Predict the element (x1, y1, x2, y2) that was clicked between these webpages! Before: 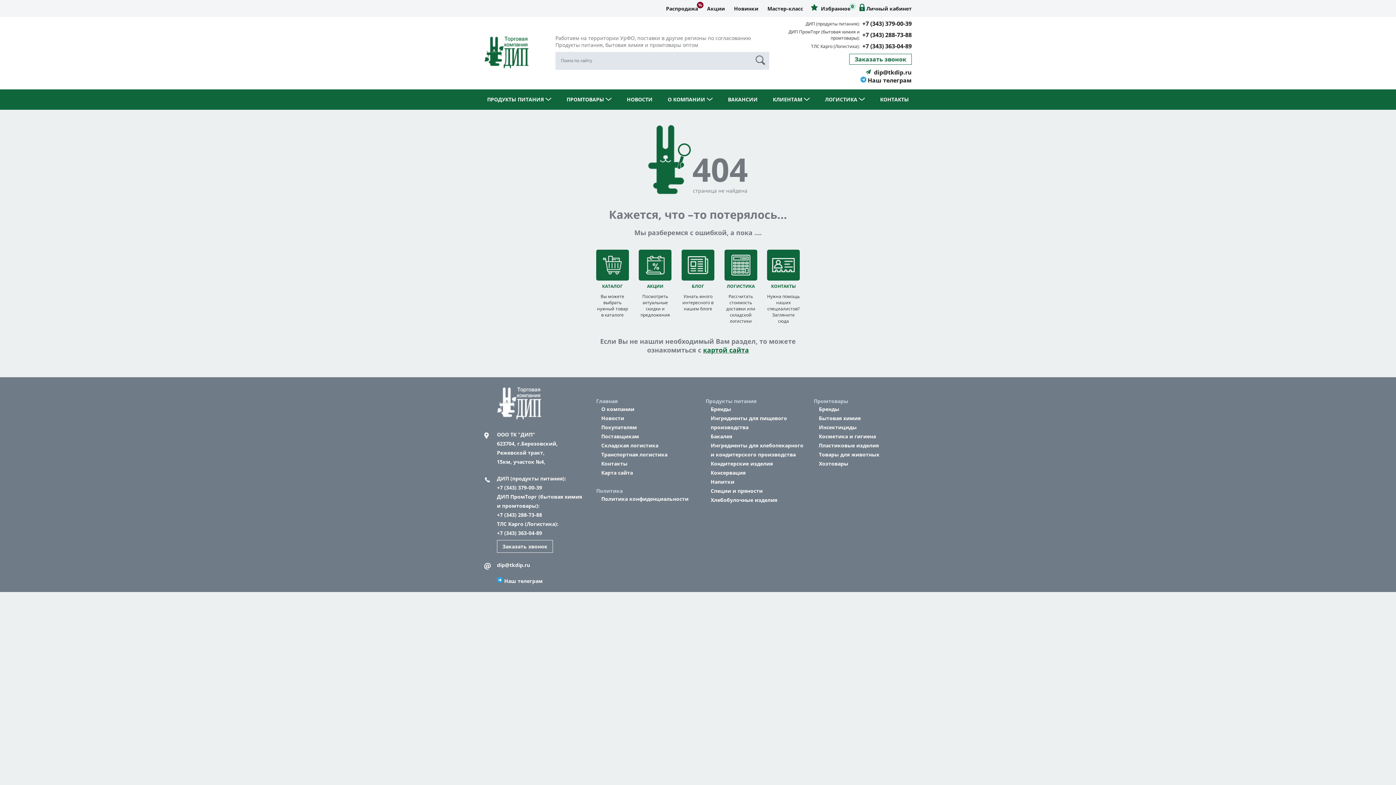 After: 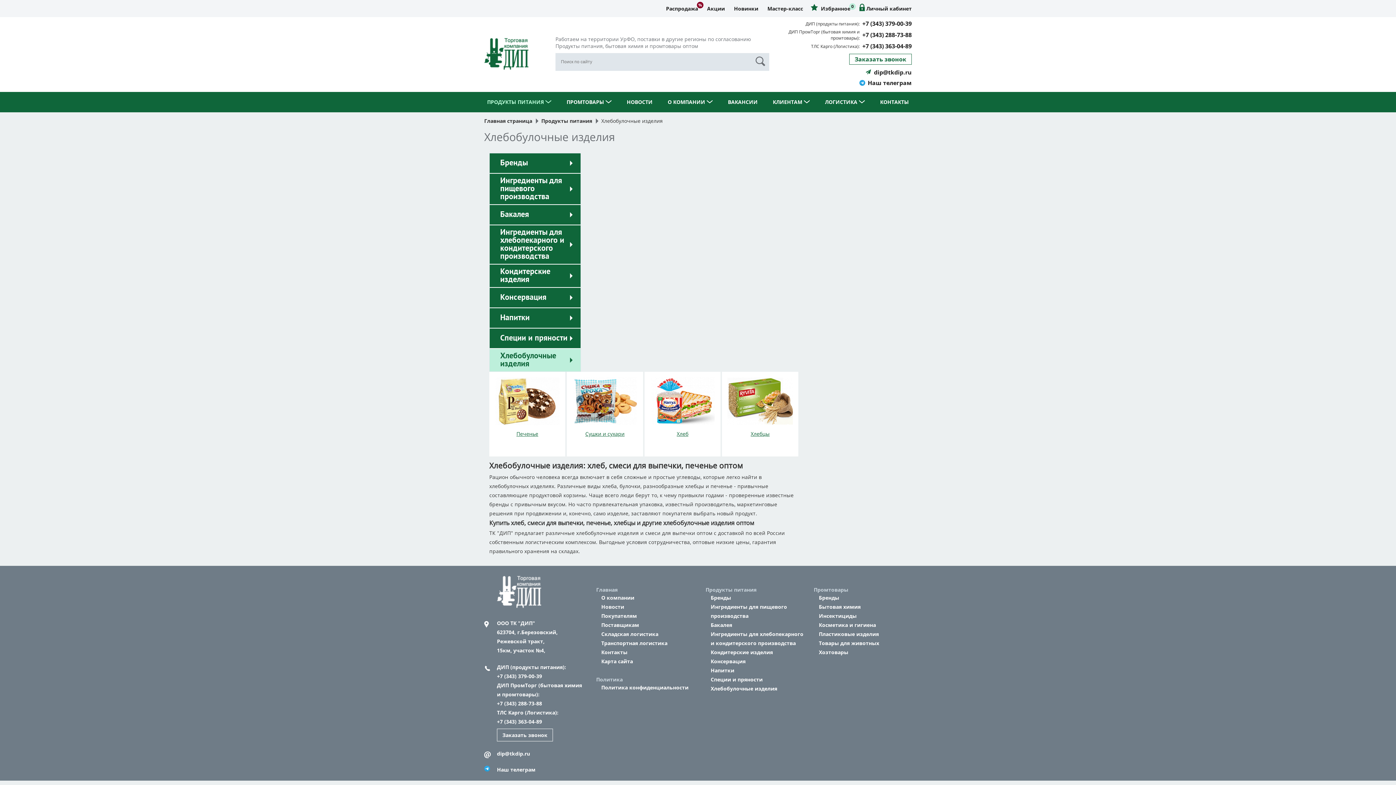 Action: label: Хлебобулочные изделия bbox: (710, 496, 777, 503)